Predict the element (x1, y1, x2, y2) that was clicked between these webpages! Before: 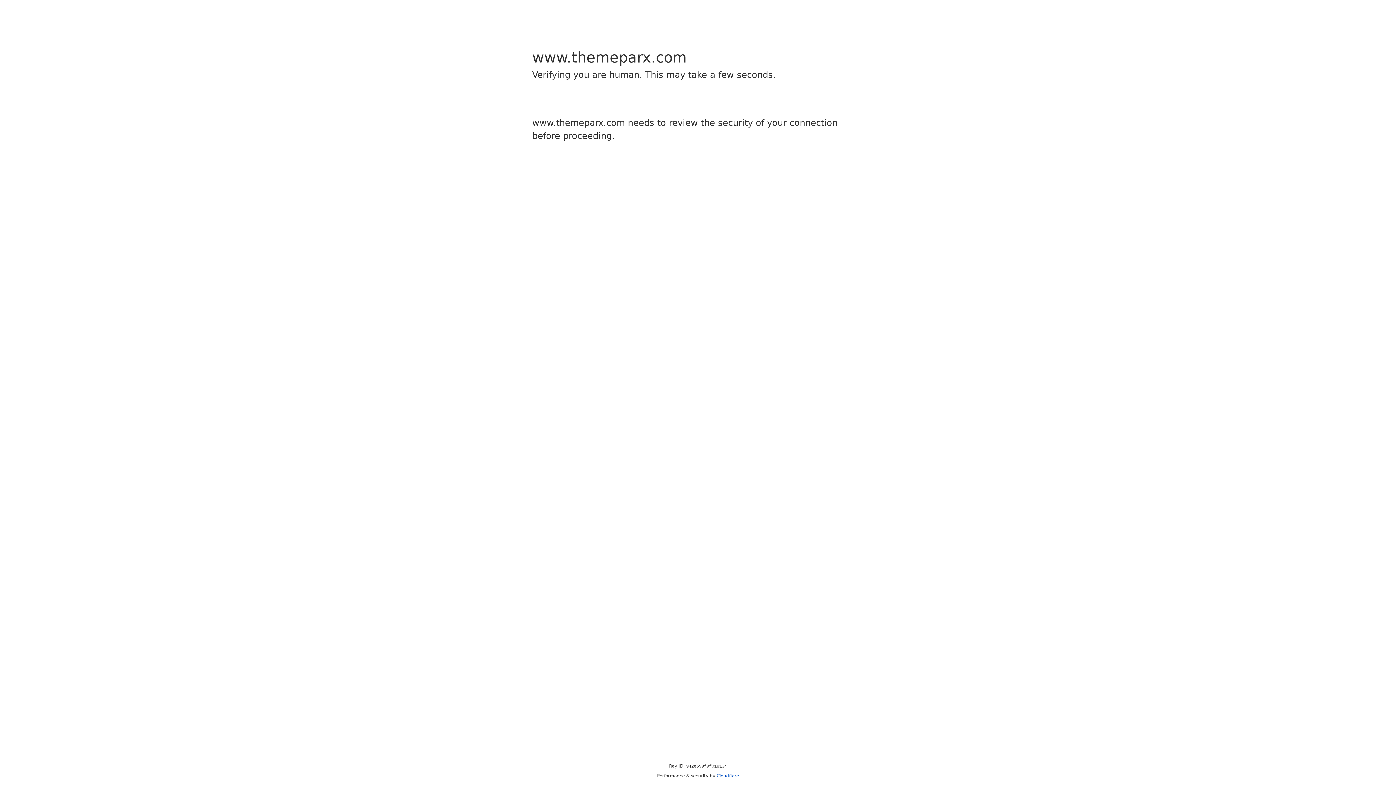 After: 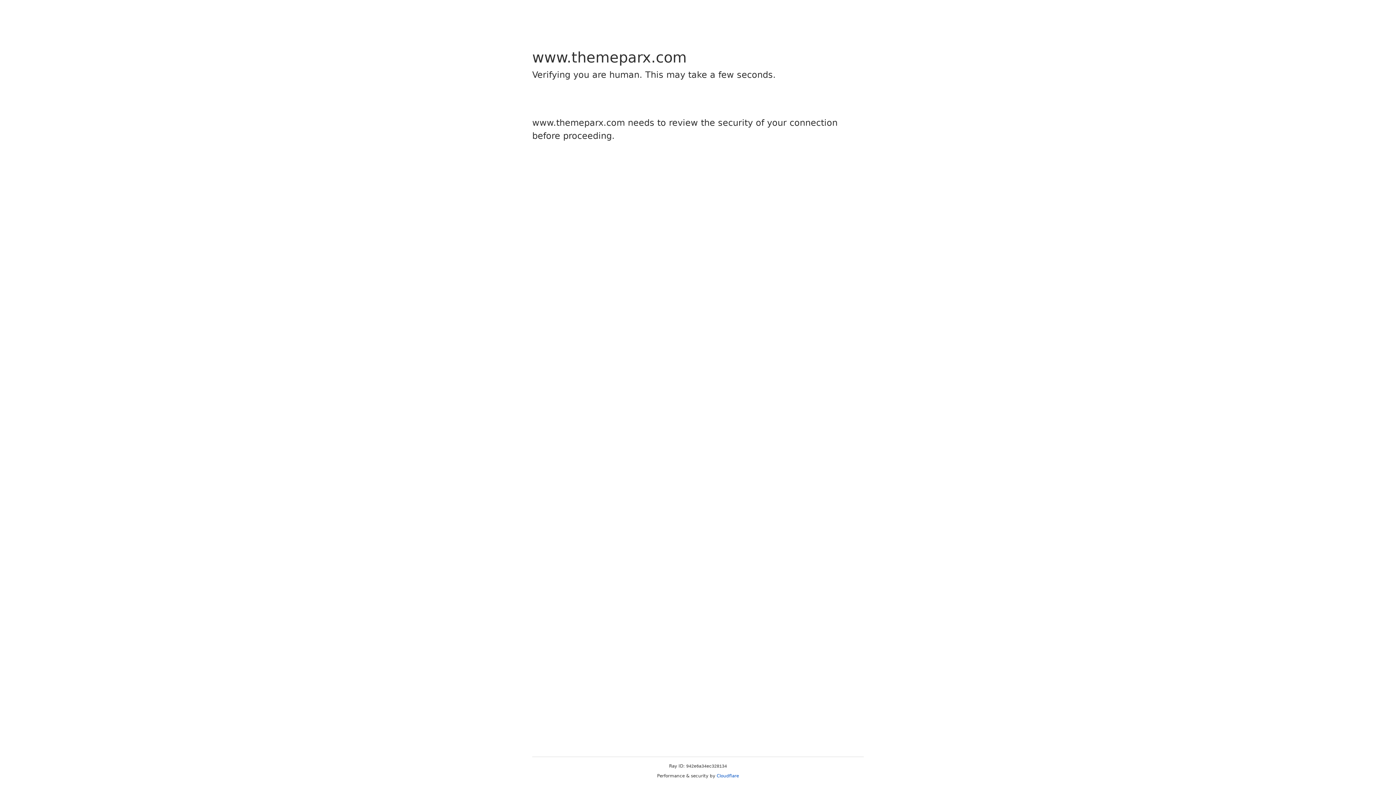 Action: label: Cloudflare bbox: (716, 773, 739, 778)